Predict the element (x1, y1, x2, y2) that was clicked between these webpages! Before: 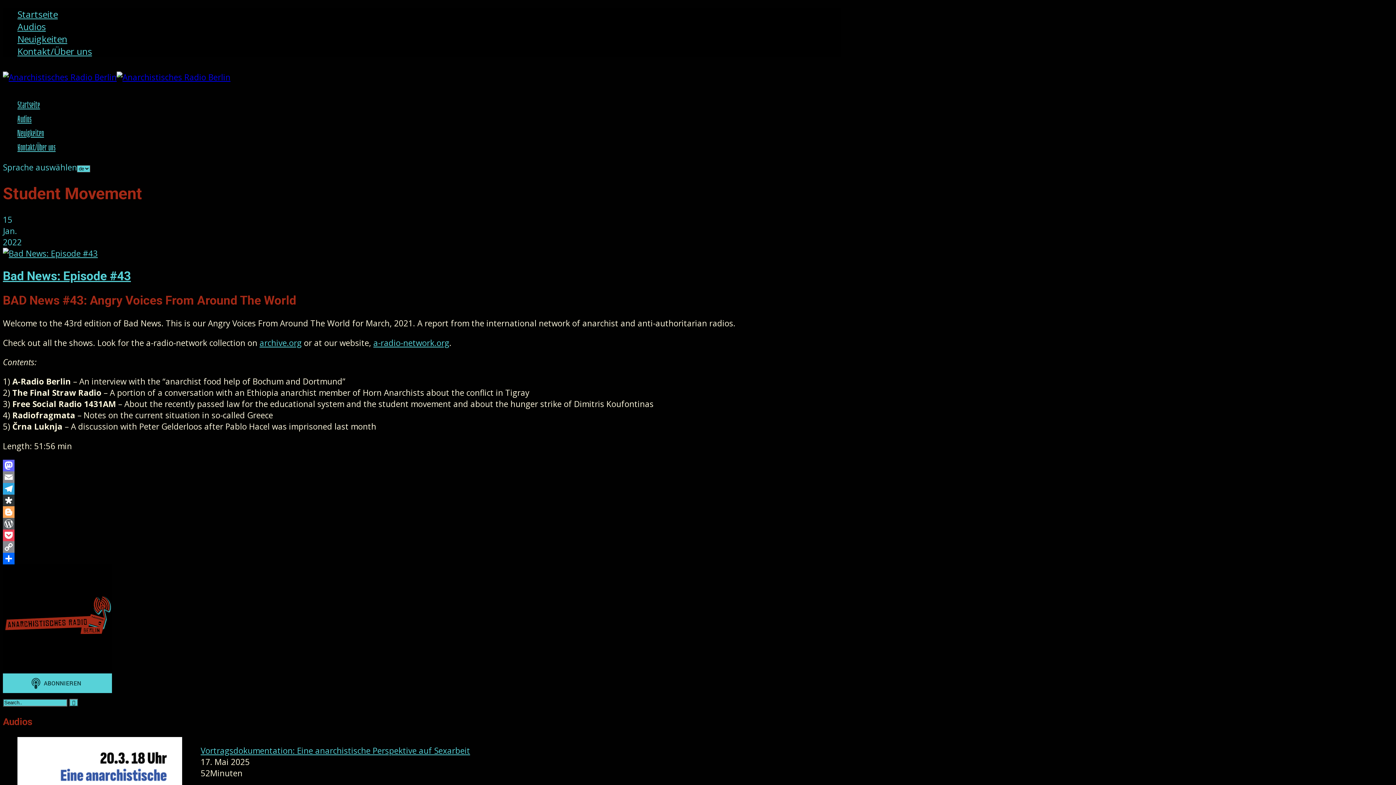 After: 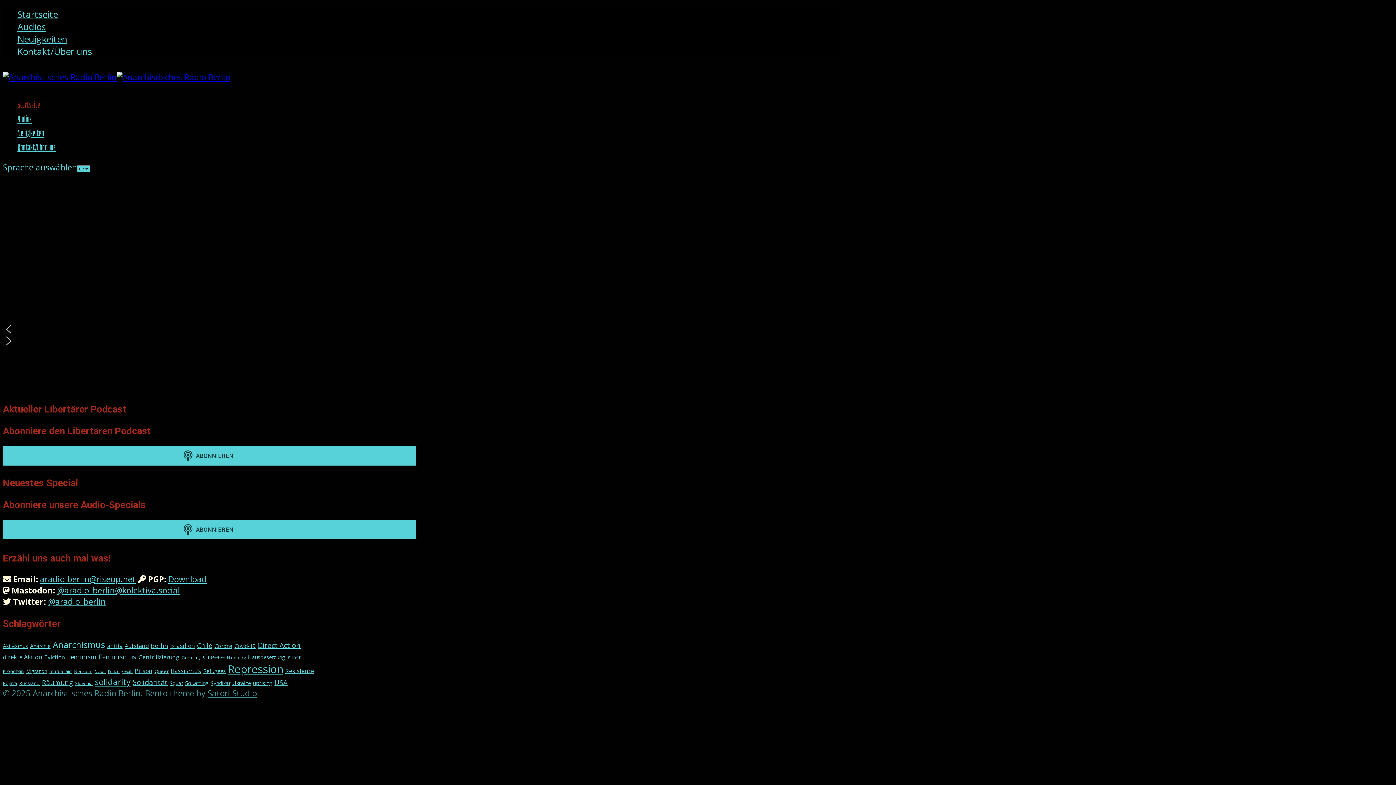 Action: bbox: (2, 71, 230, 82)